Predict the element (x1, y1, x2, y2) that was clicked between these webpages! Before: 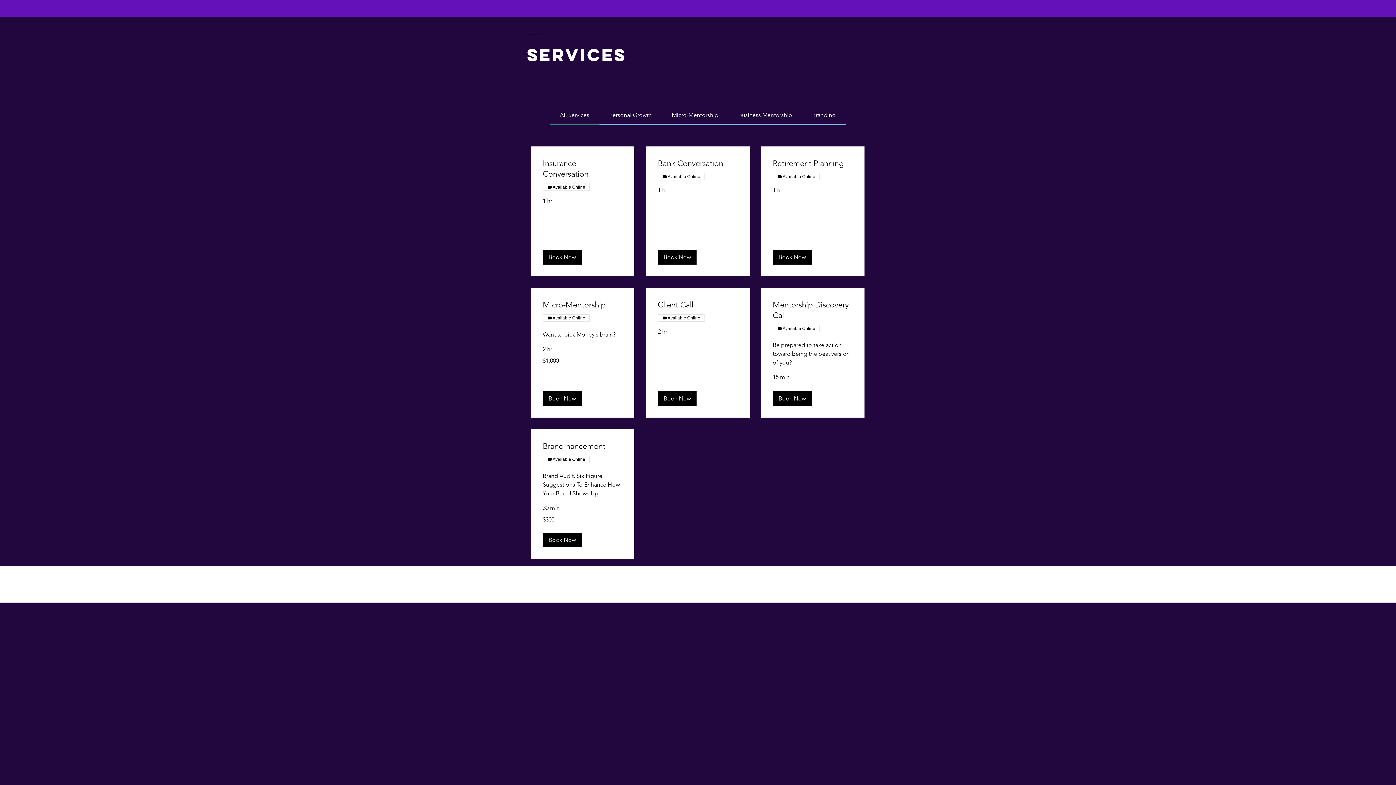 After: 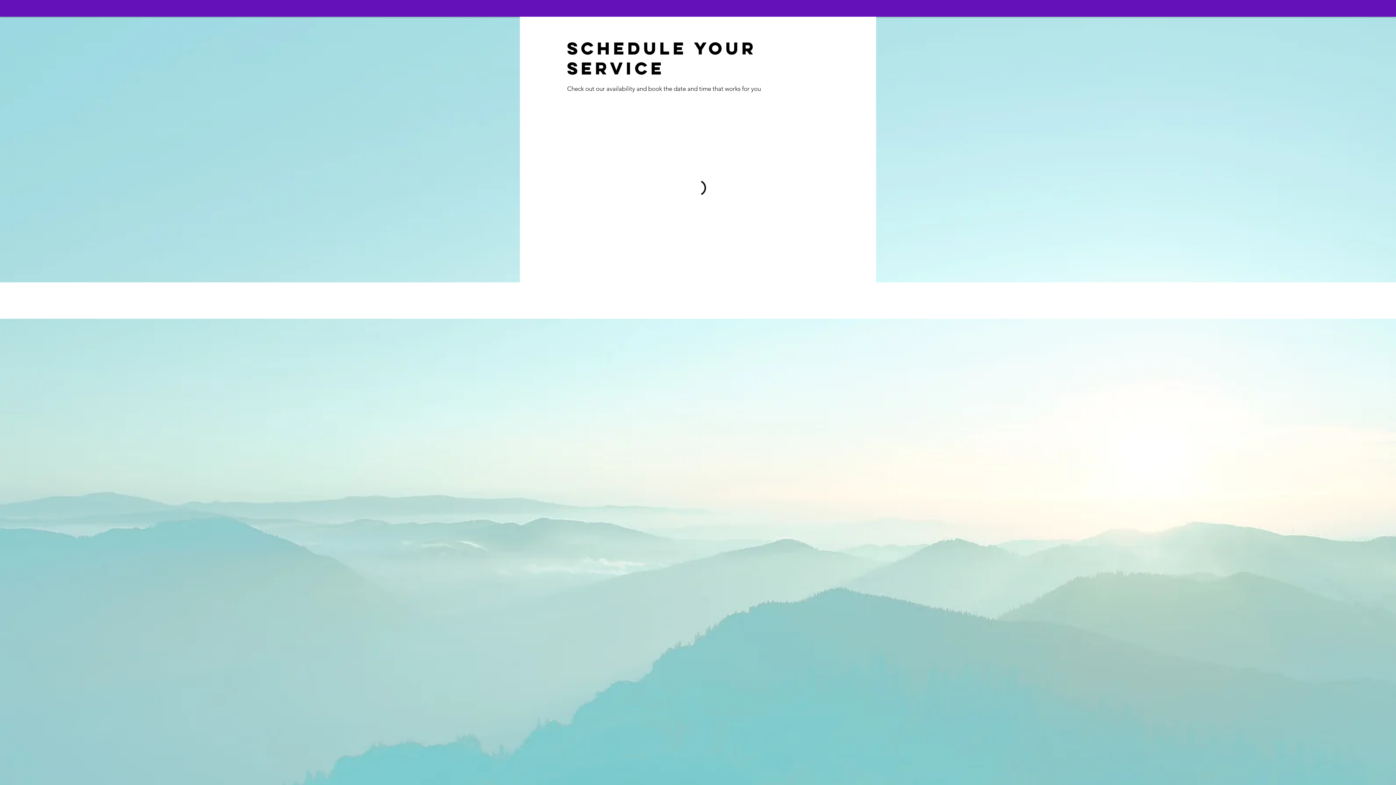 Action: bbox: (657, 299, 738, 310) label: Client Call